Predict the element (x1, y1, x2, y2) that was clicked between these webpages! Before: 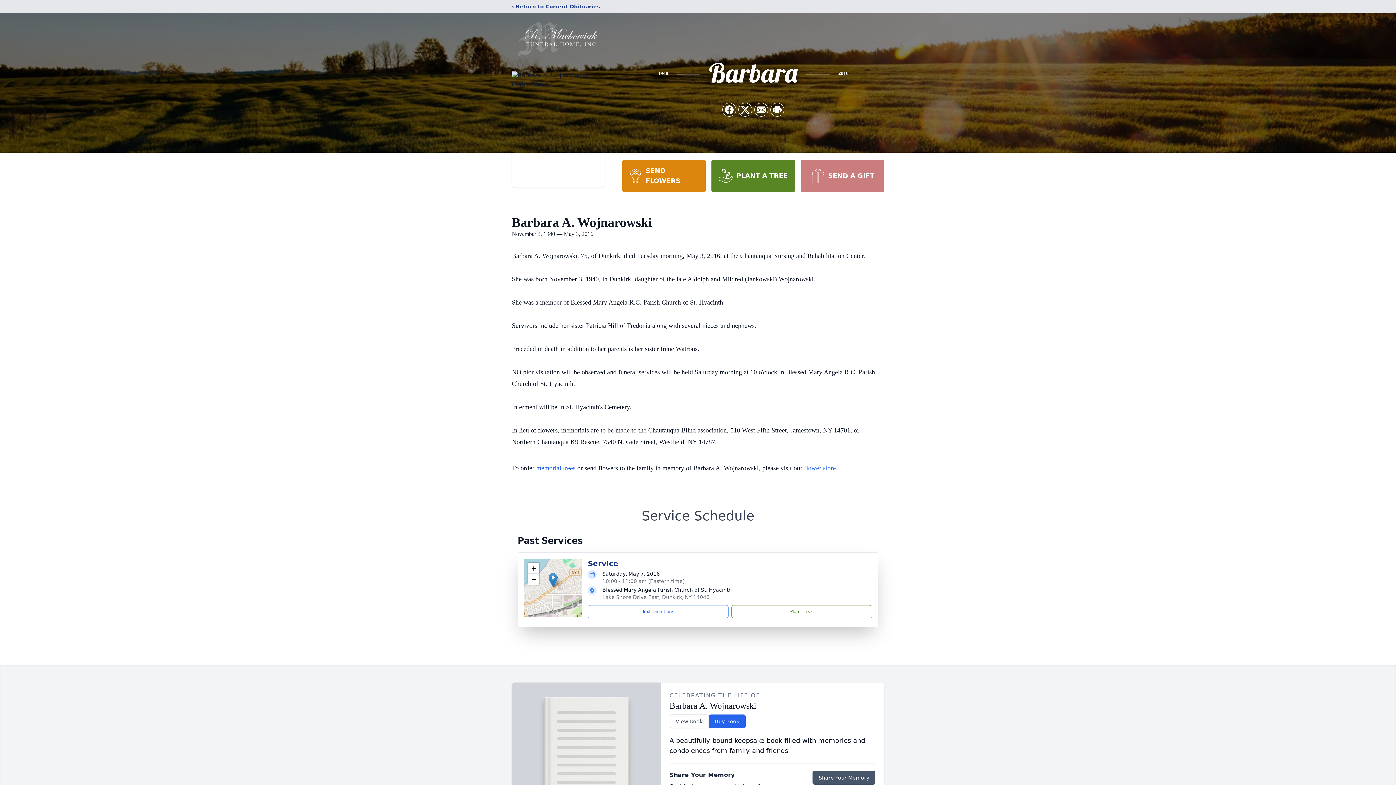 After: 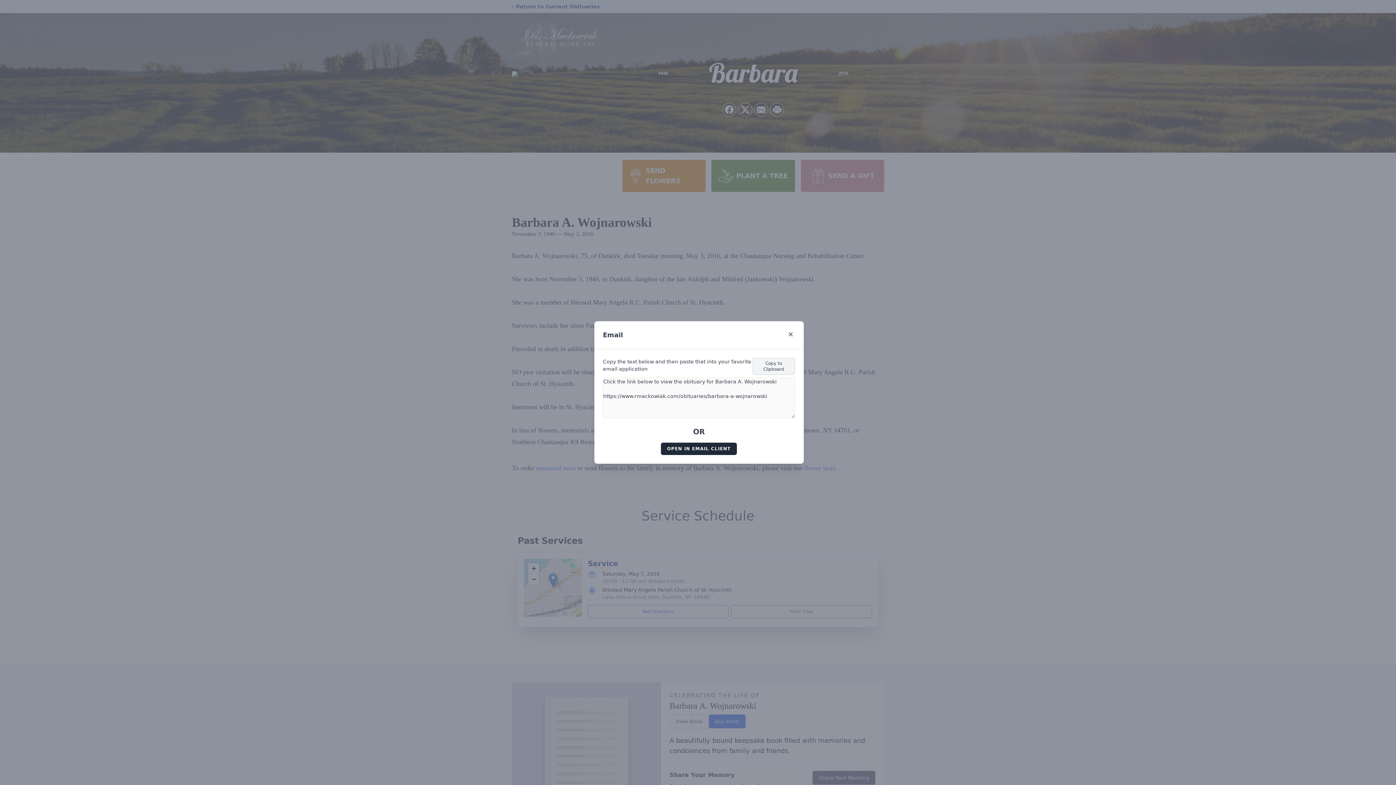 Action: bbox: (754, 103, 768, 116) label: Share via Email